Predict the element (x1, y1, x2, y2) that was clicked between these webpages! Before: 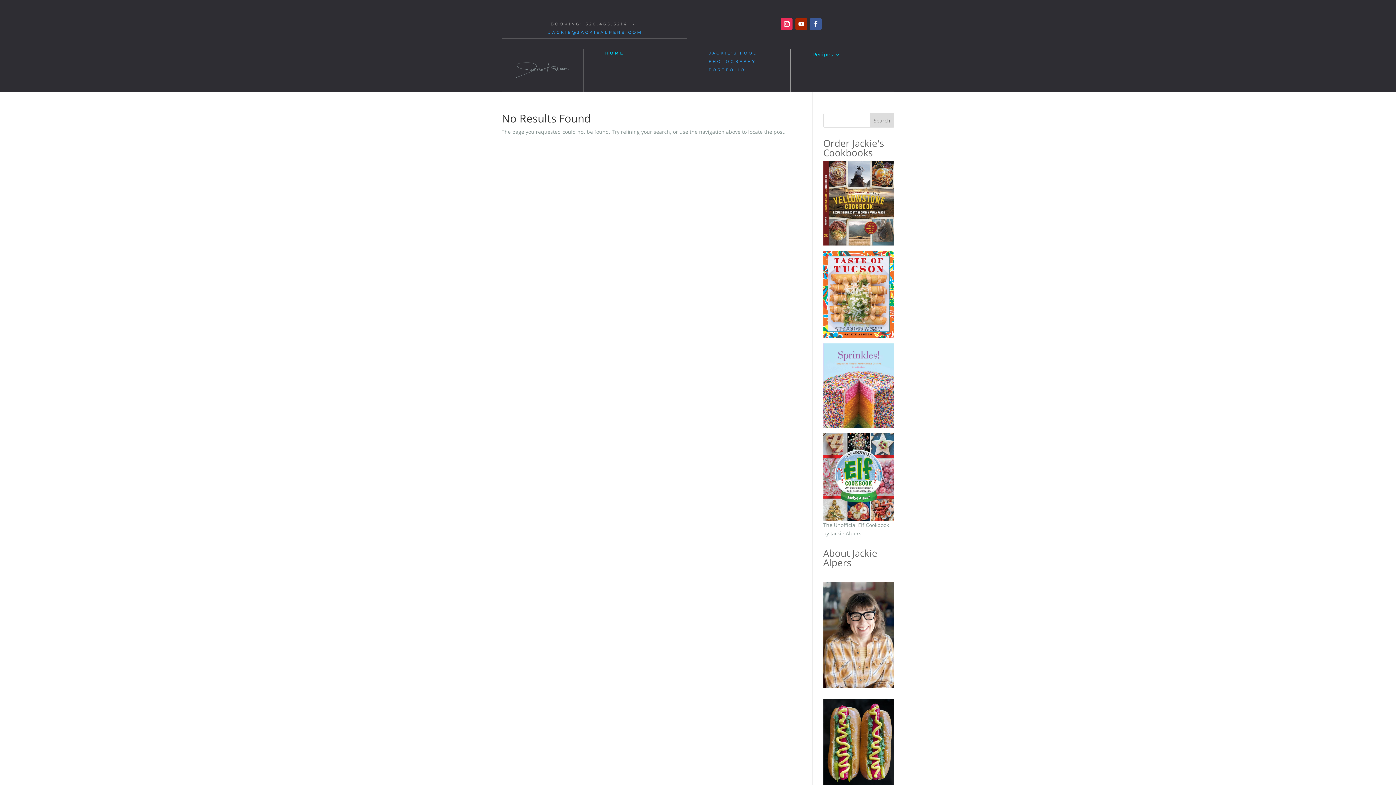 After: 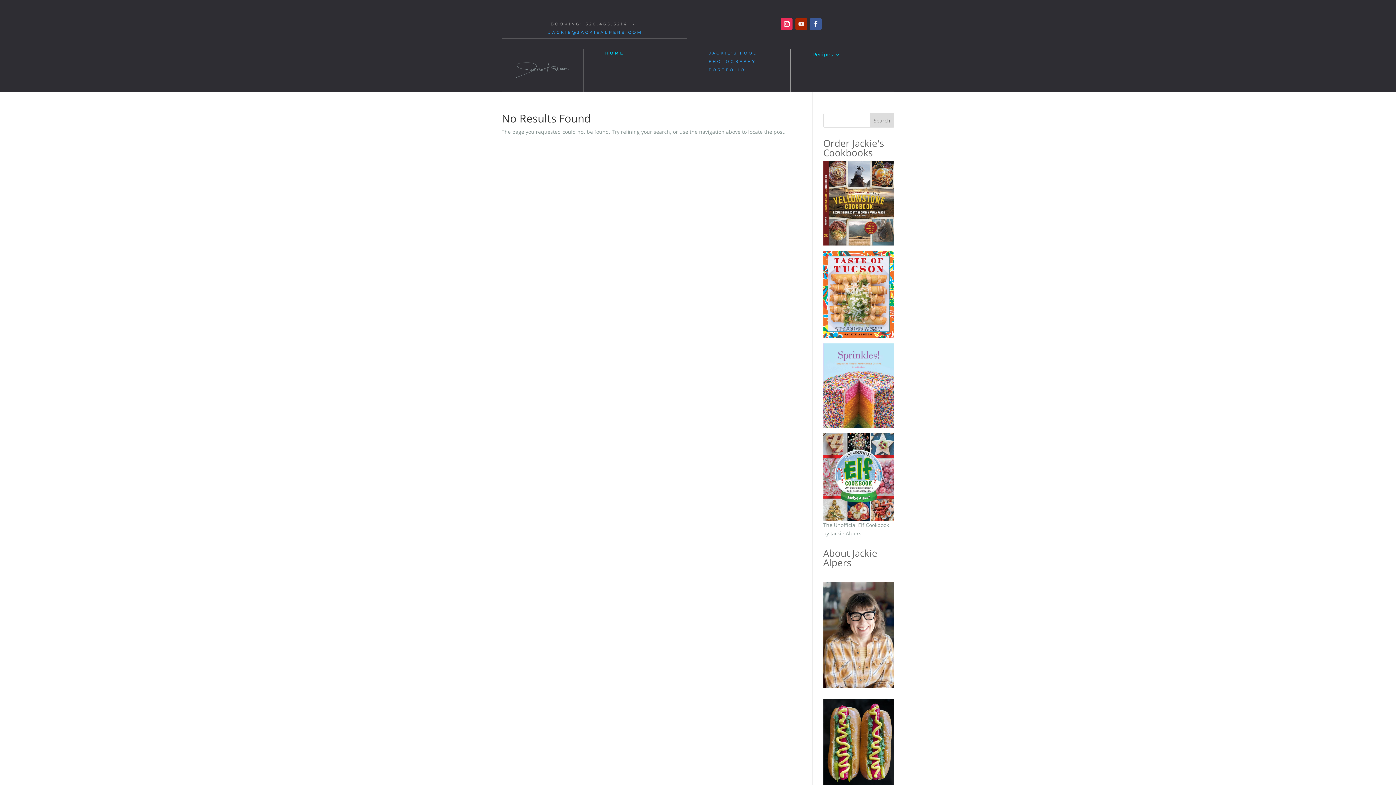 Action: bbox: (795, 18, 807, 29)